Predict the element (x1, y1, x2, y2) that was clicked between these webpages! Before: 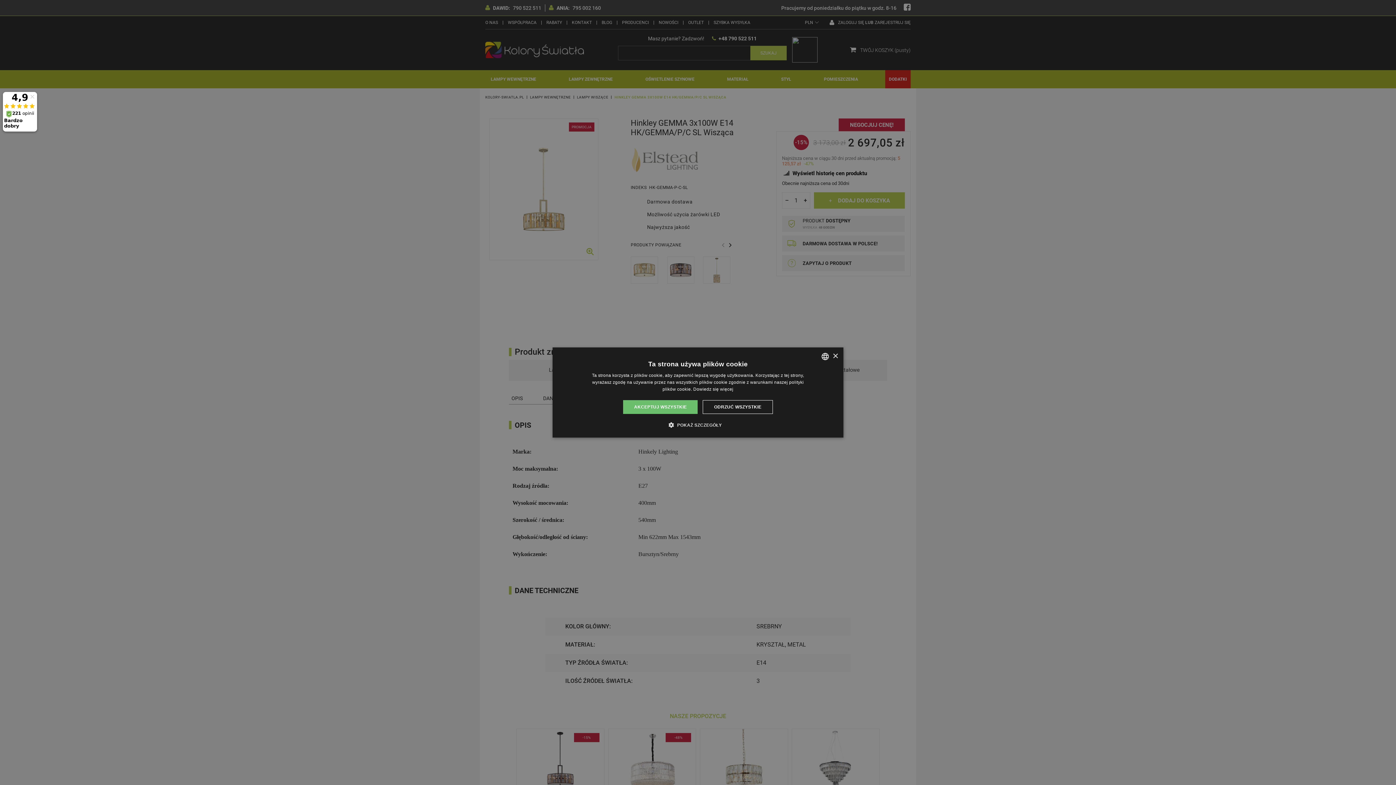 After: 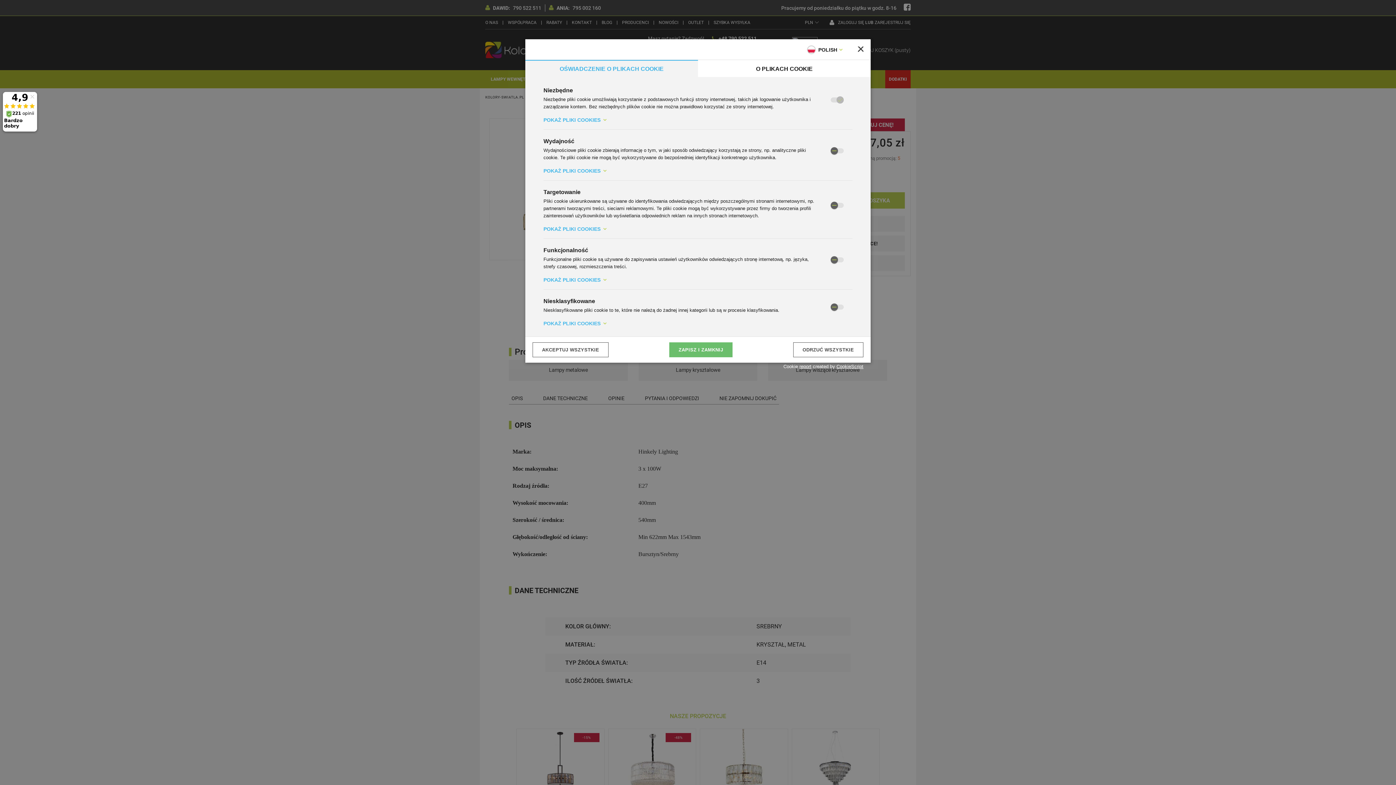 Action: label:  POKAŻ SZCZEGÓŁY bbox: (674, 421, 722, 428)